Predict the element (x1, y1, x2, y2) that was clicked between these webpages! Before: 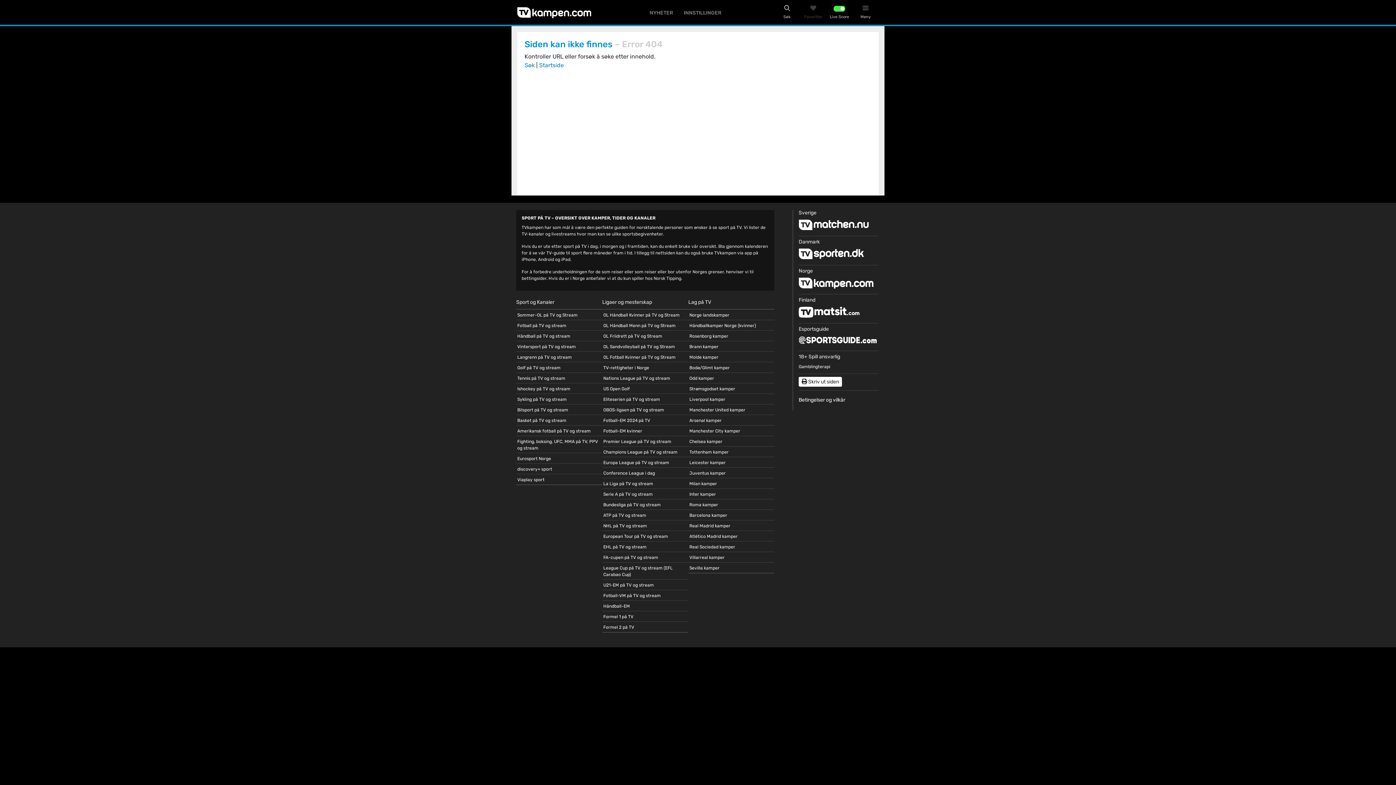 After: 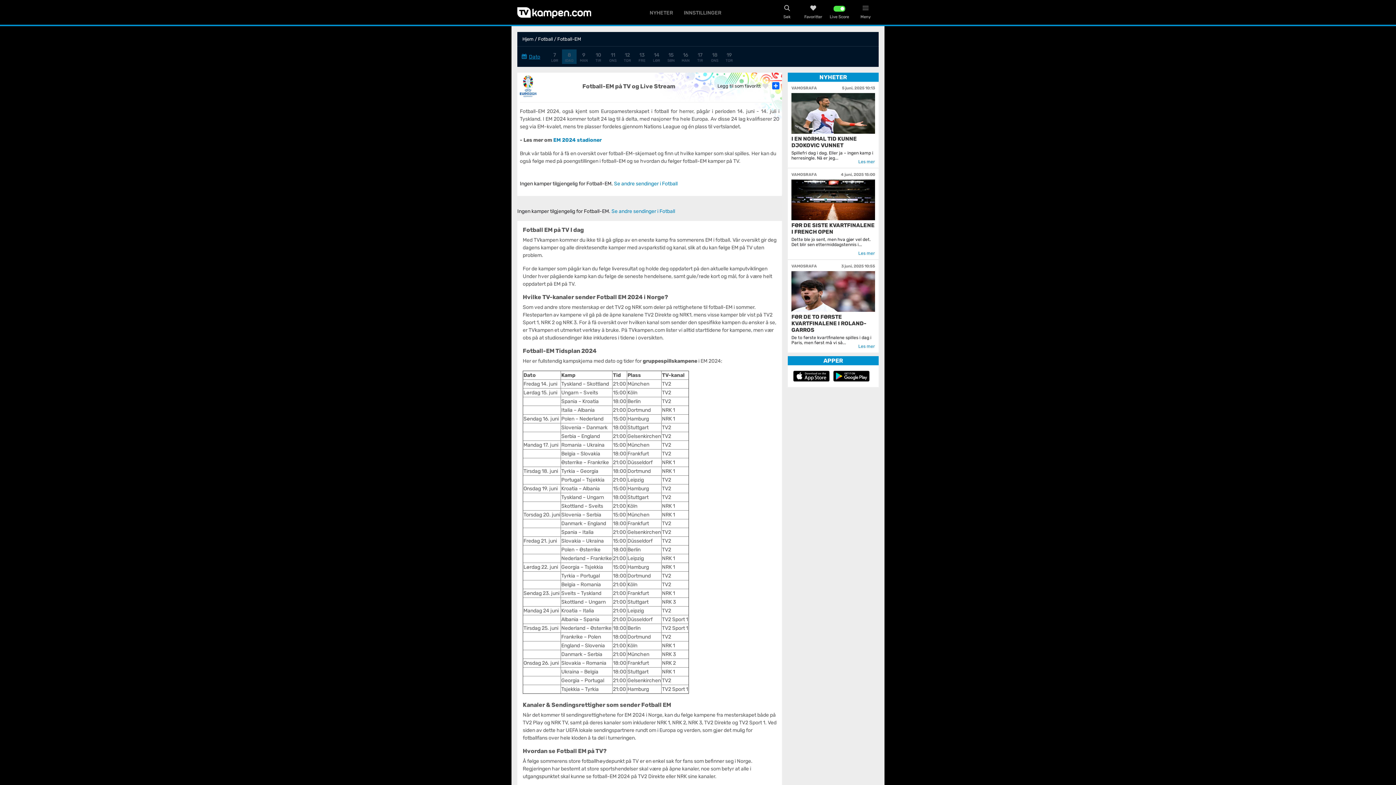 Action: bbox: (603, 418, 650, 423) label: Fotball-EM 2024 på TV